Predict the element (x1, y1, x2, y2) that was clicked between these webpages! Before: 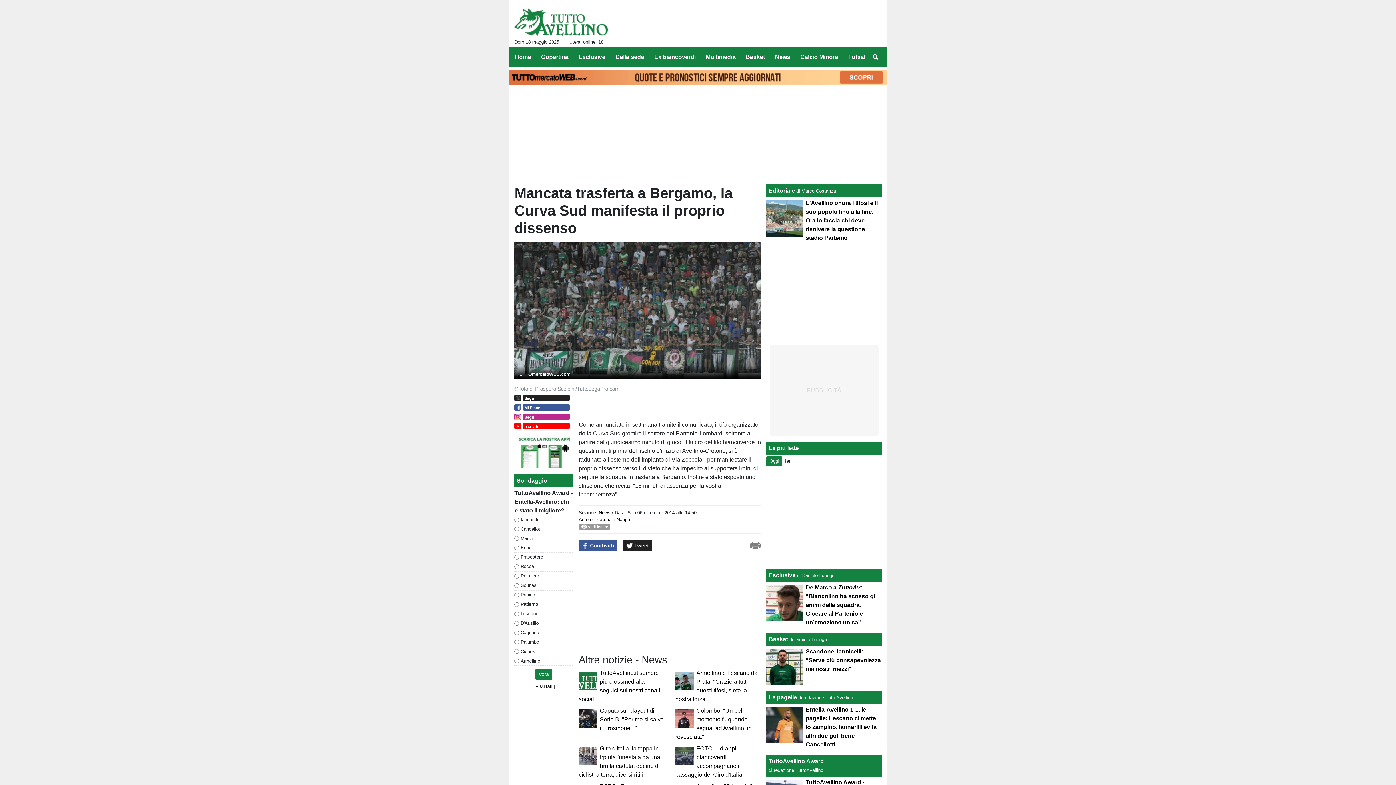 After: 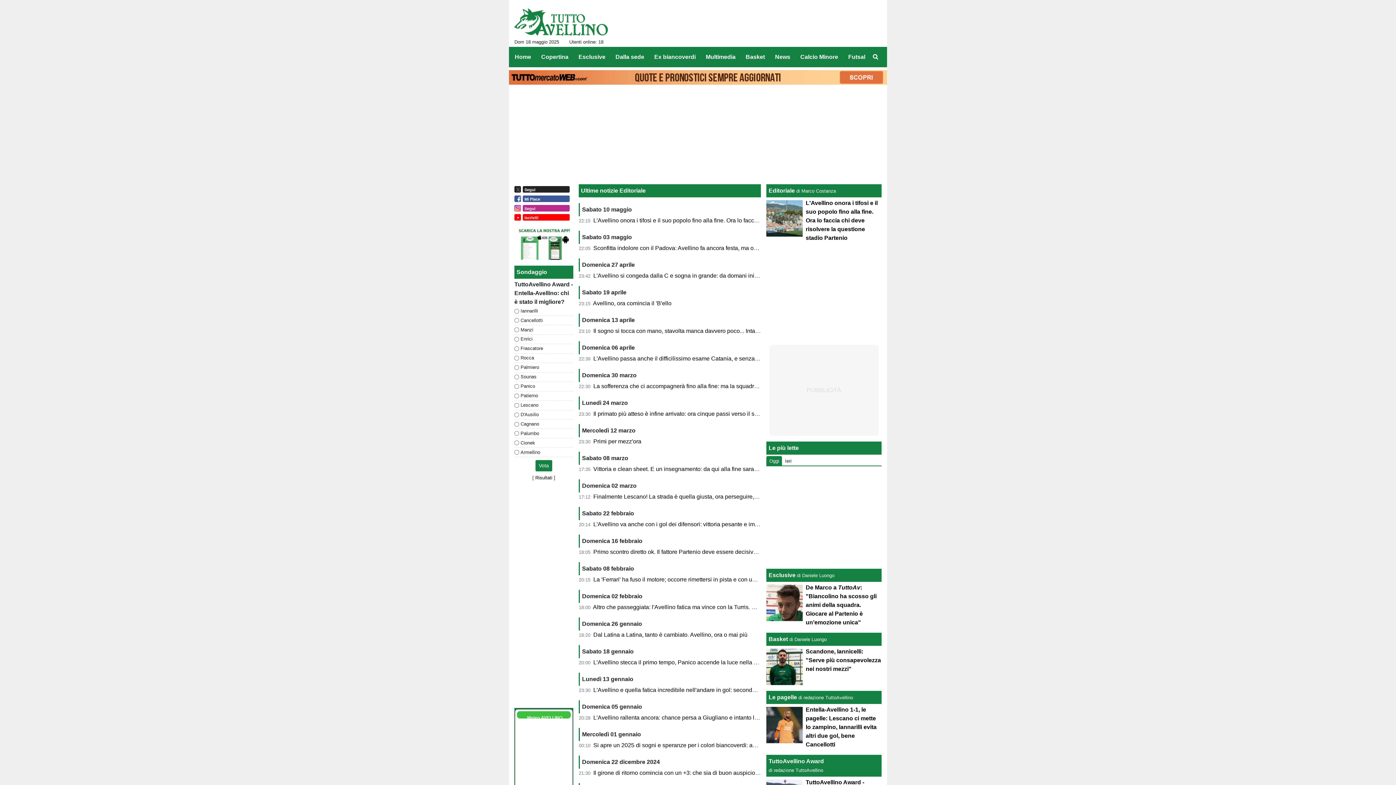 Action: bbox: (768, 187, 795, 193) label: Editoriale